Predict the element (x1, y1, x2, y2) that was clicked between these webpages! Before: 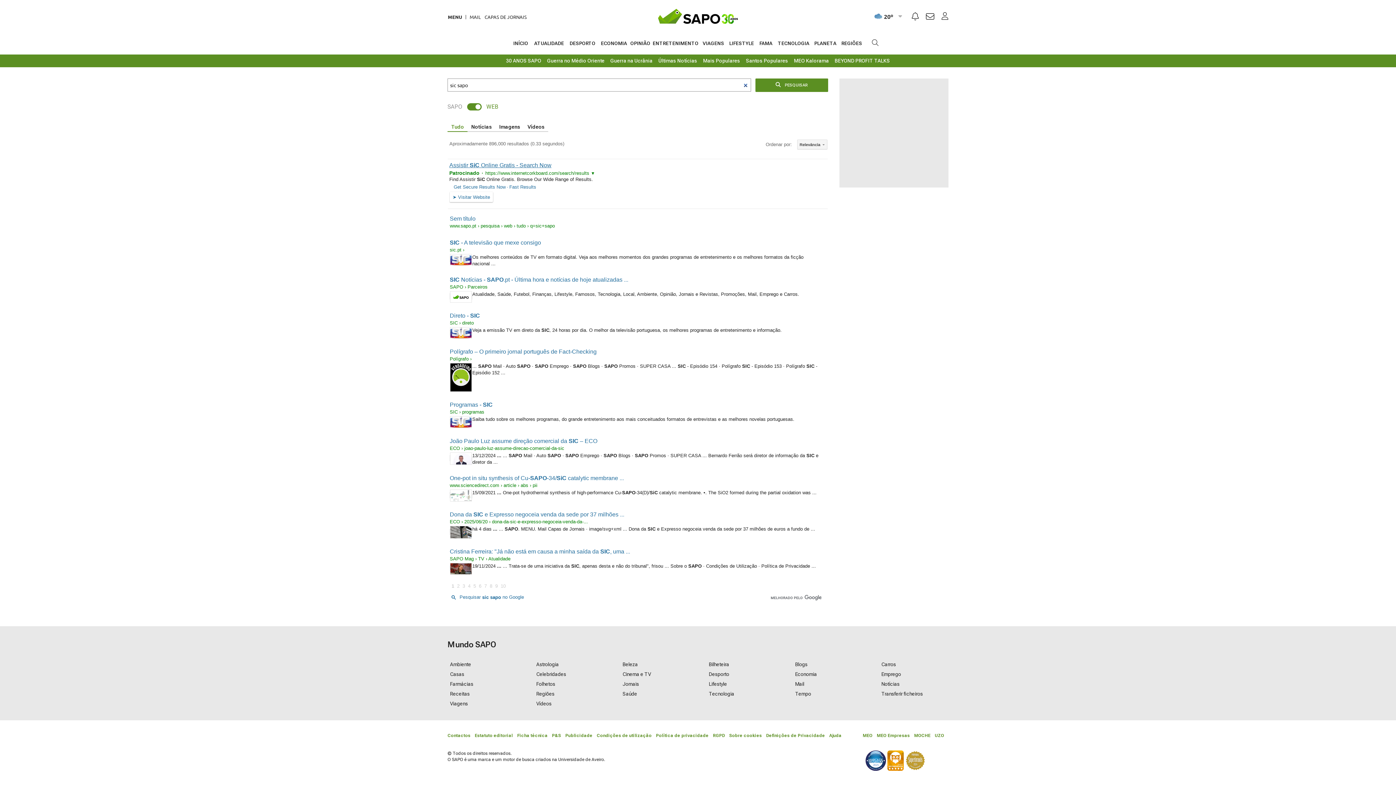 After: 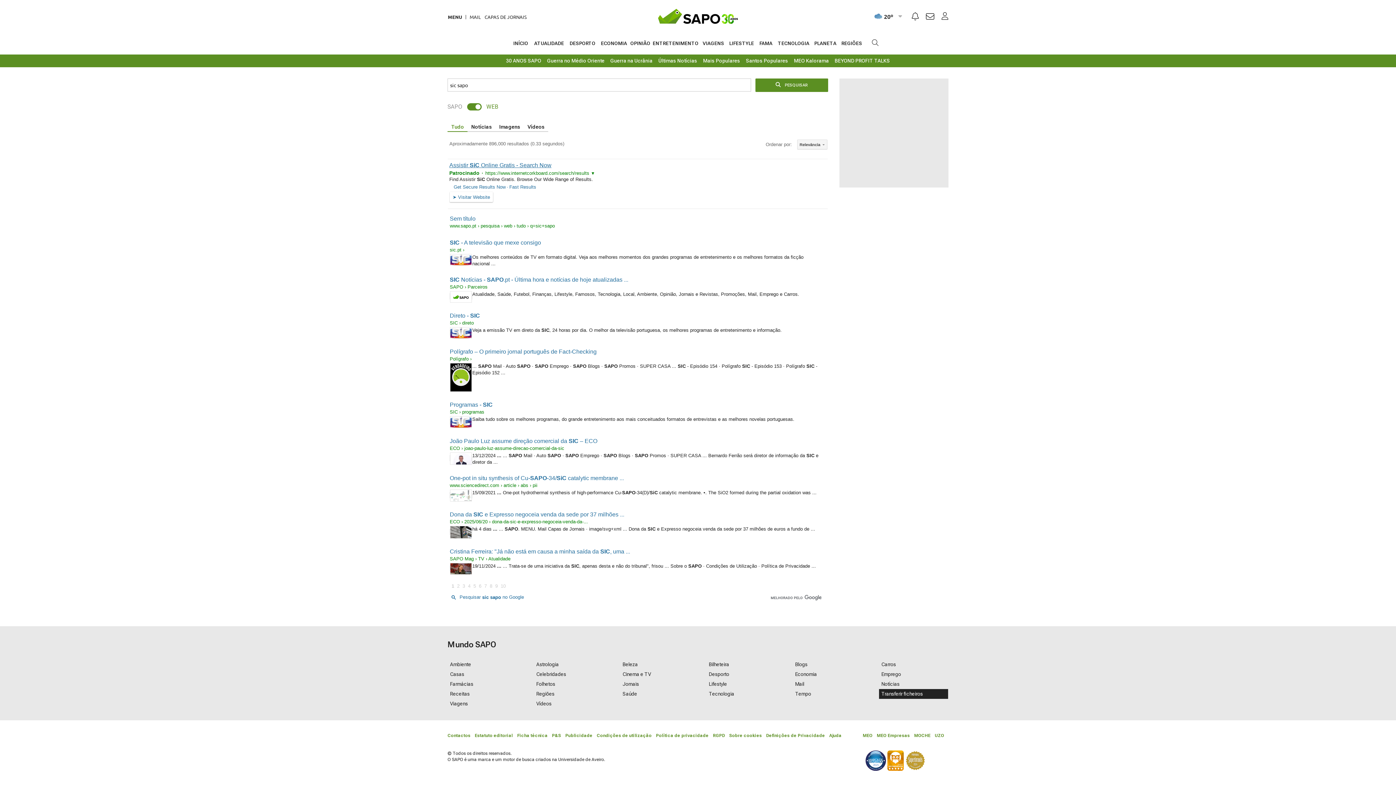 Action: label: Transferir ficheiros bbox: (879, 689, 948, 699)